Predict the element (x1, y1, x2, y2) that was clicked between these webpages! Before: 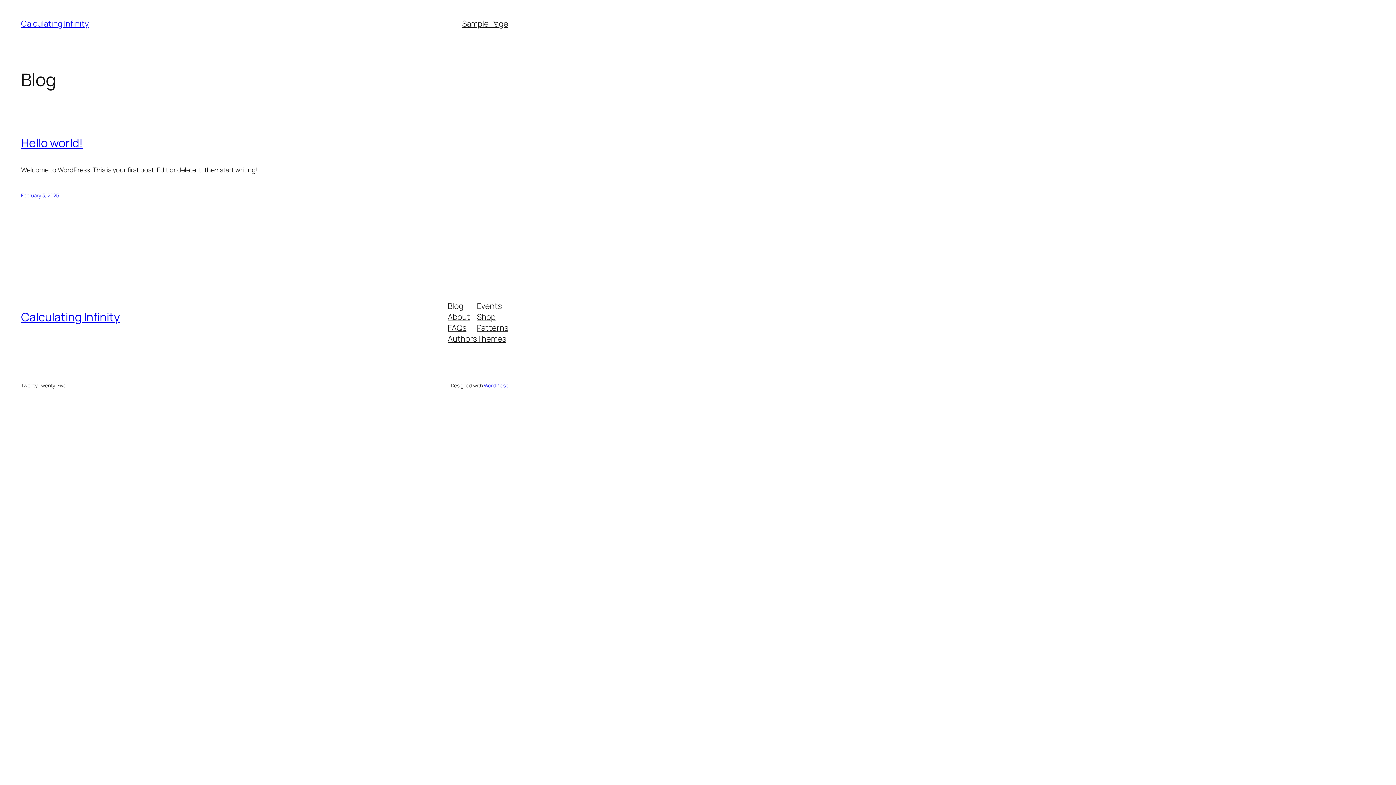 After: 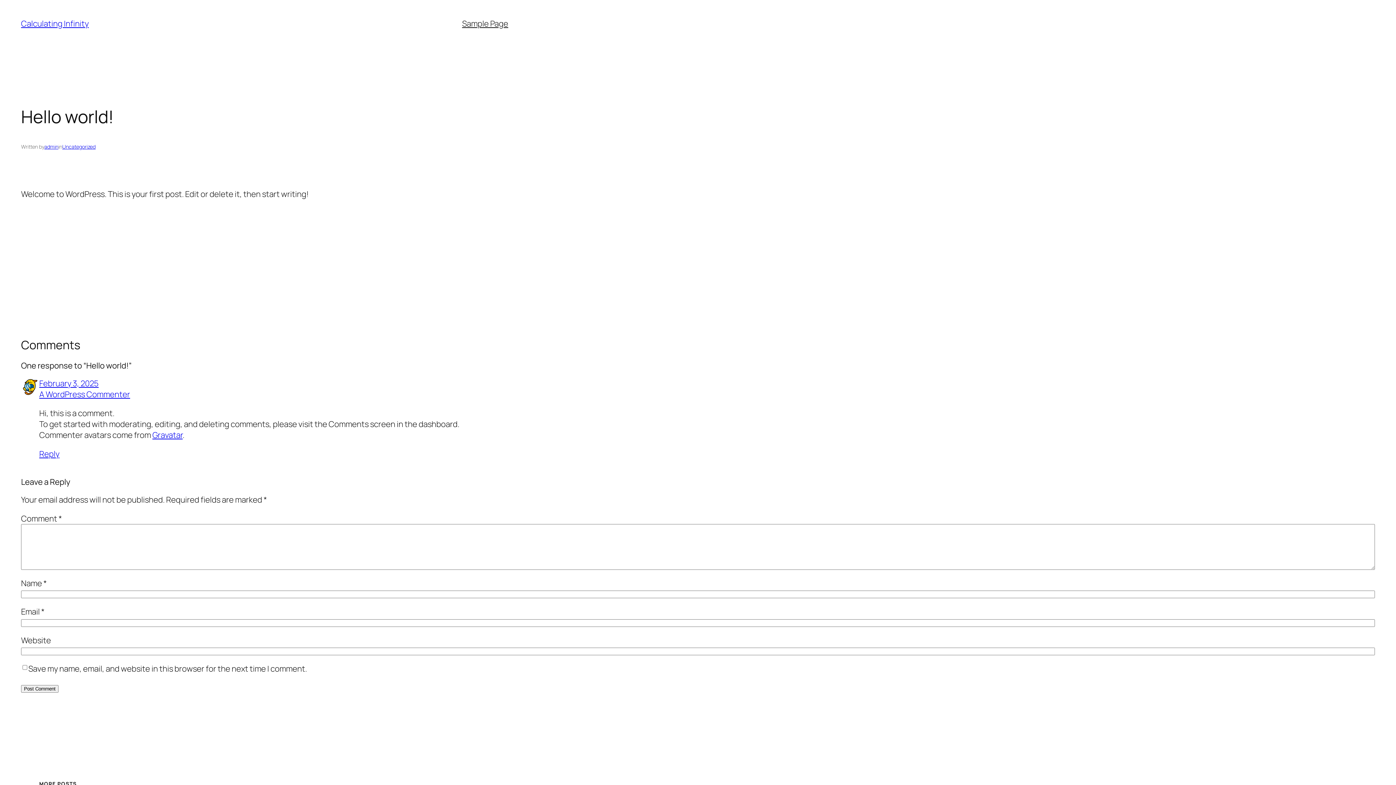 Action: label: February 3, 2025 bbox: (21, 192, 59, 199)